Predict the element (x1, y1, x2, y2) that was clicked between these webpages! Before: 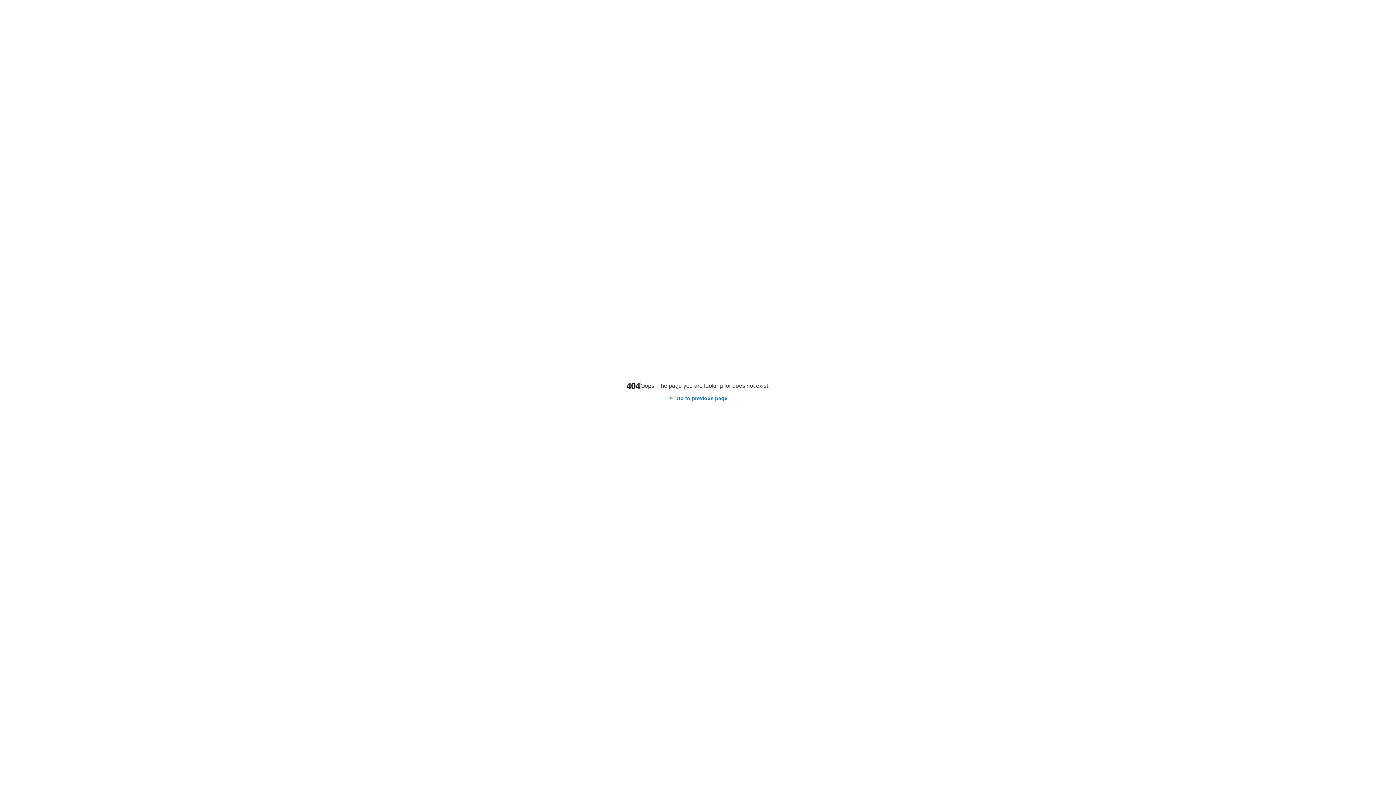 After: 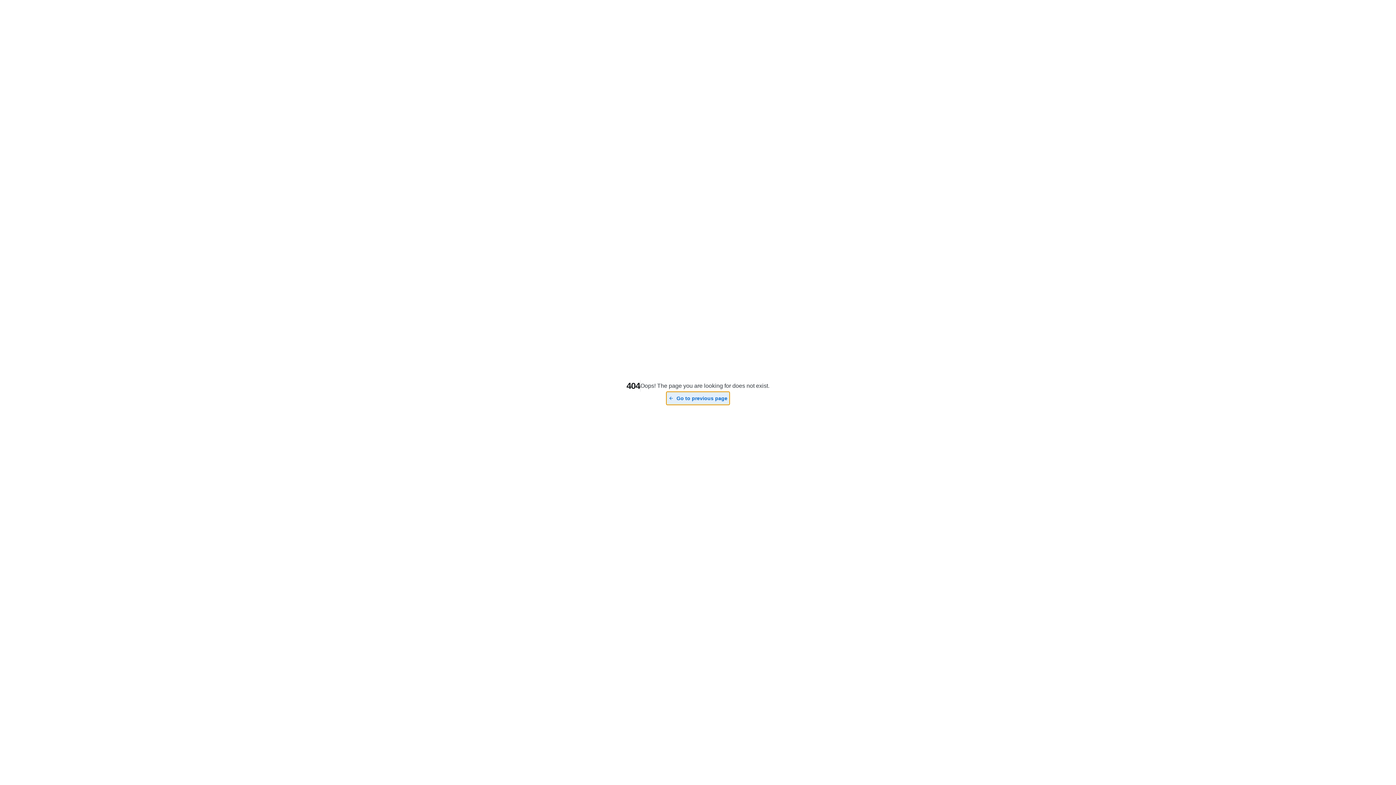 Action: bbox: (666, 392, 729, 405) label: Go to previous page